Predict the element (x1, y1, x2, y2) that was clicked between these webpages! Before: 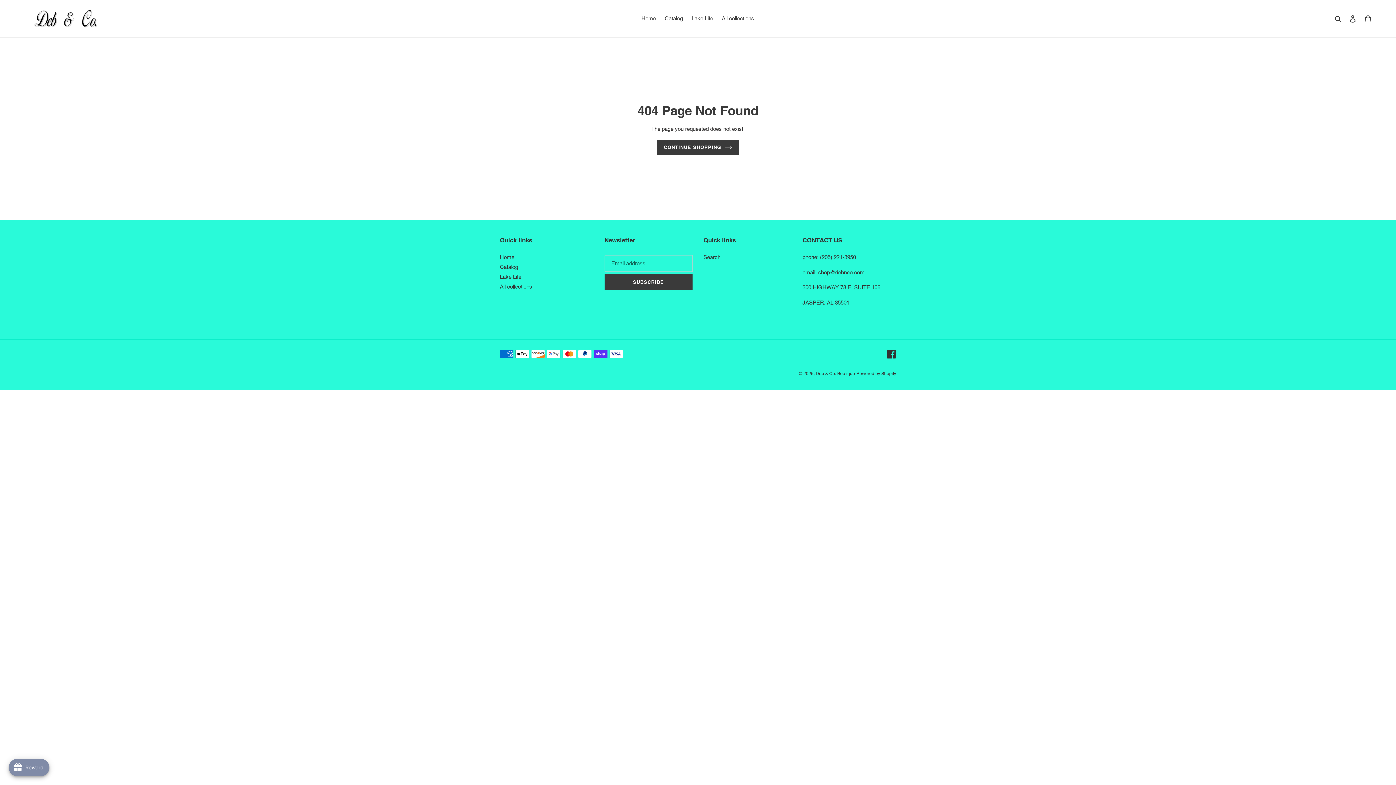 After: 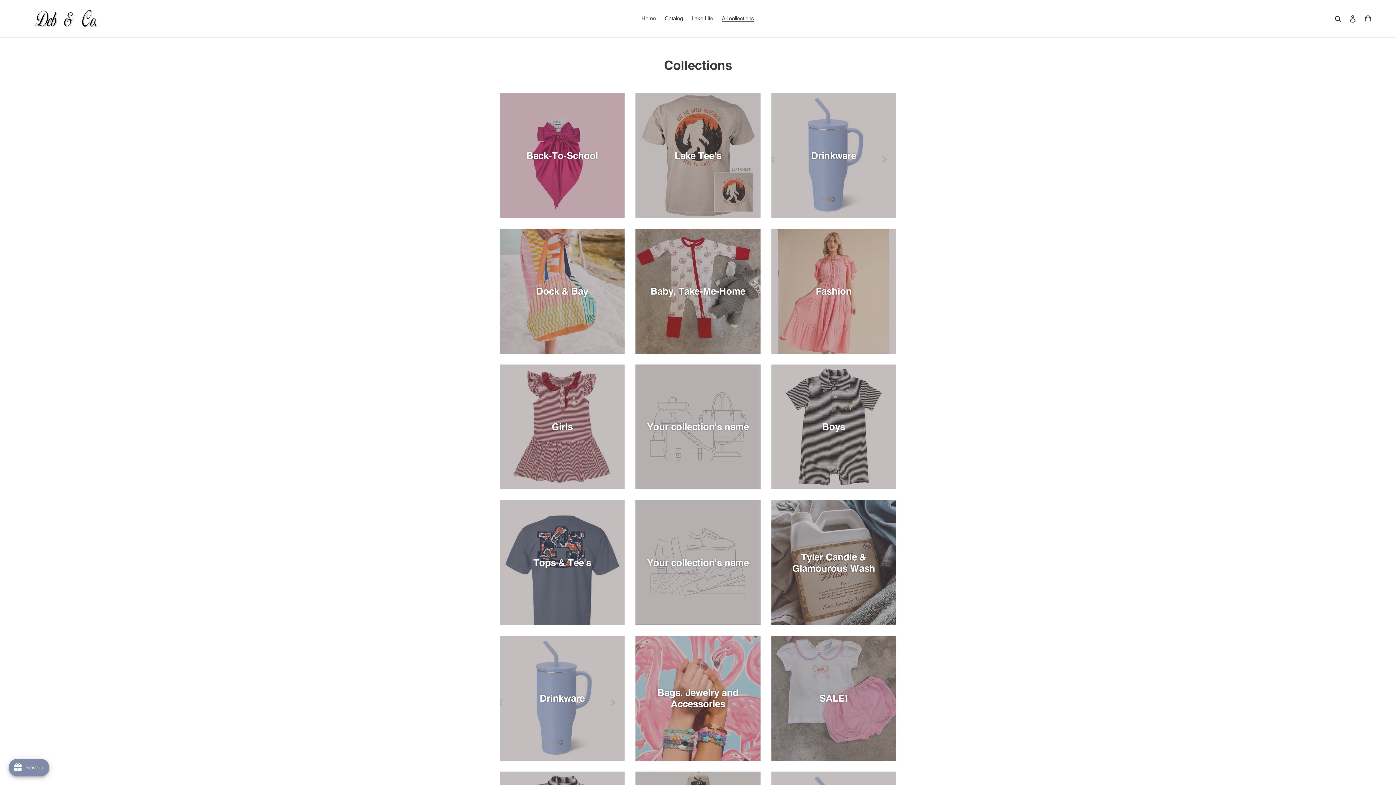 Action: bbox: (500, 283, 532, 289) label: All collections